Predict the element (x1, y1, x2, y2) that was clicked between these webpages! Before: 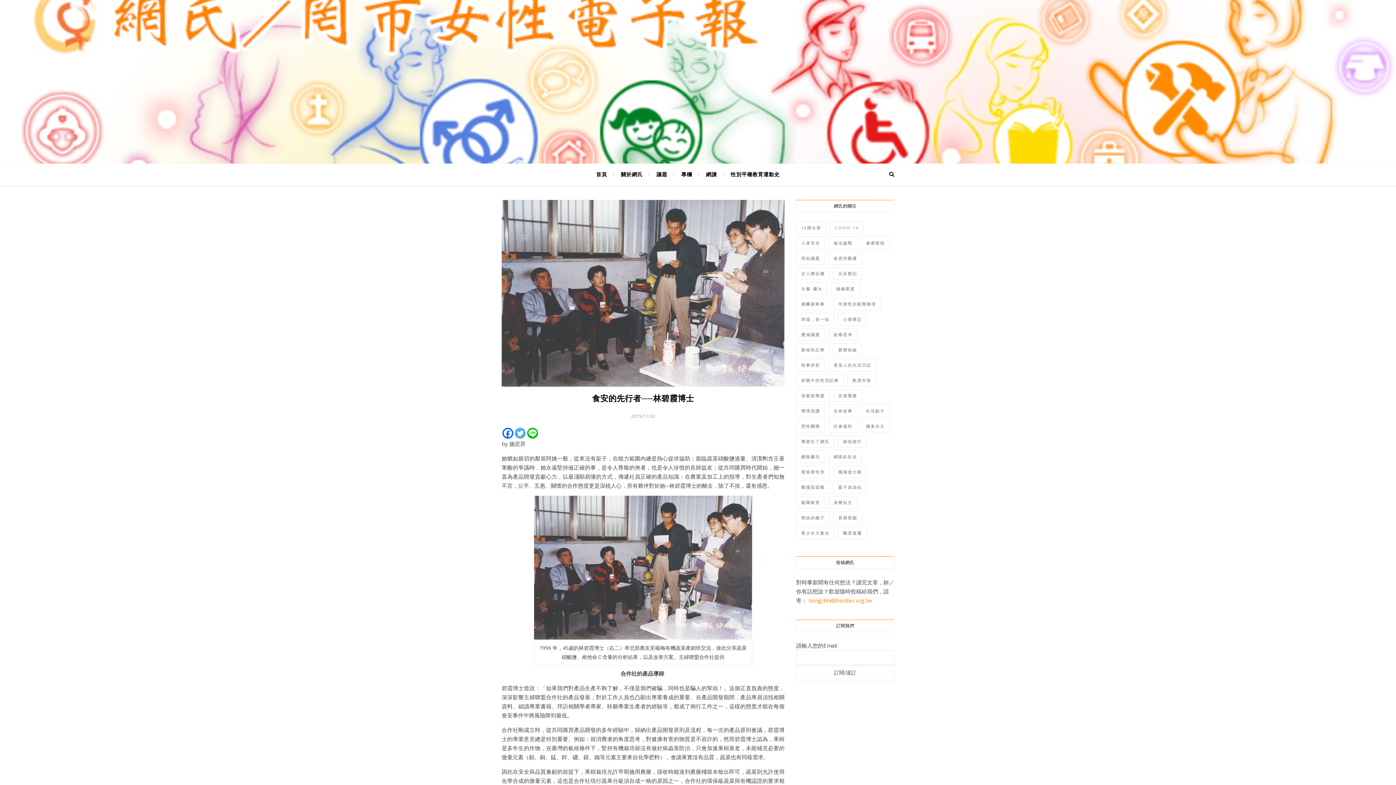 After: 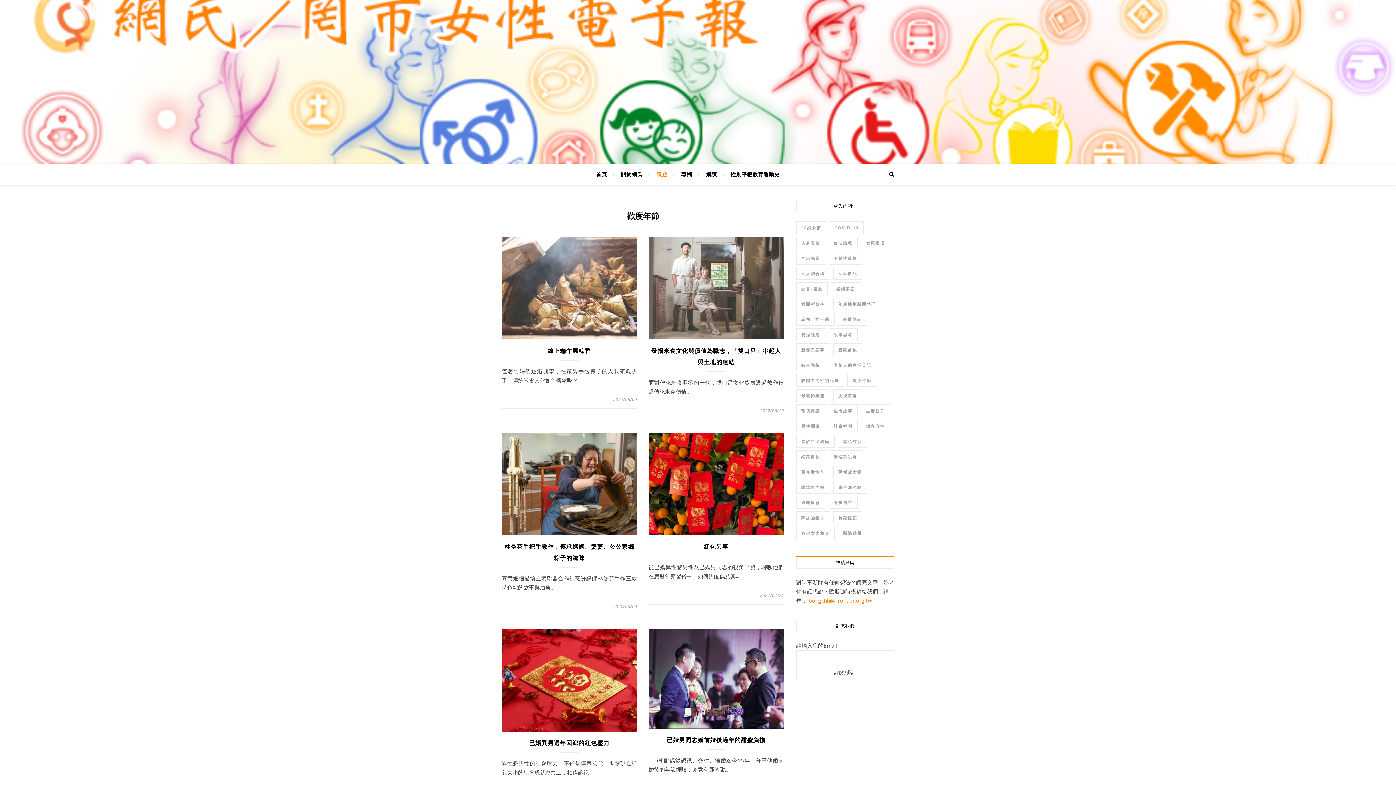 Action: label: 歡度年節 (110 個項目) bbox: (847, 374, 876, 386)